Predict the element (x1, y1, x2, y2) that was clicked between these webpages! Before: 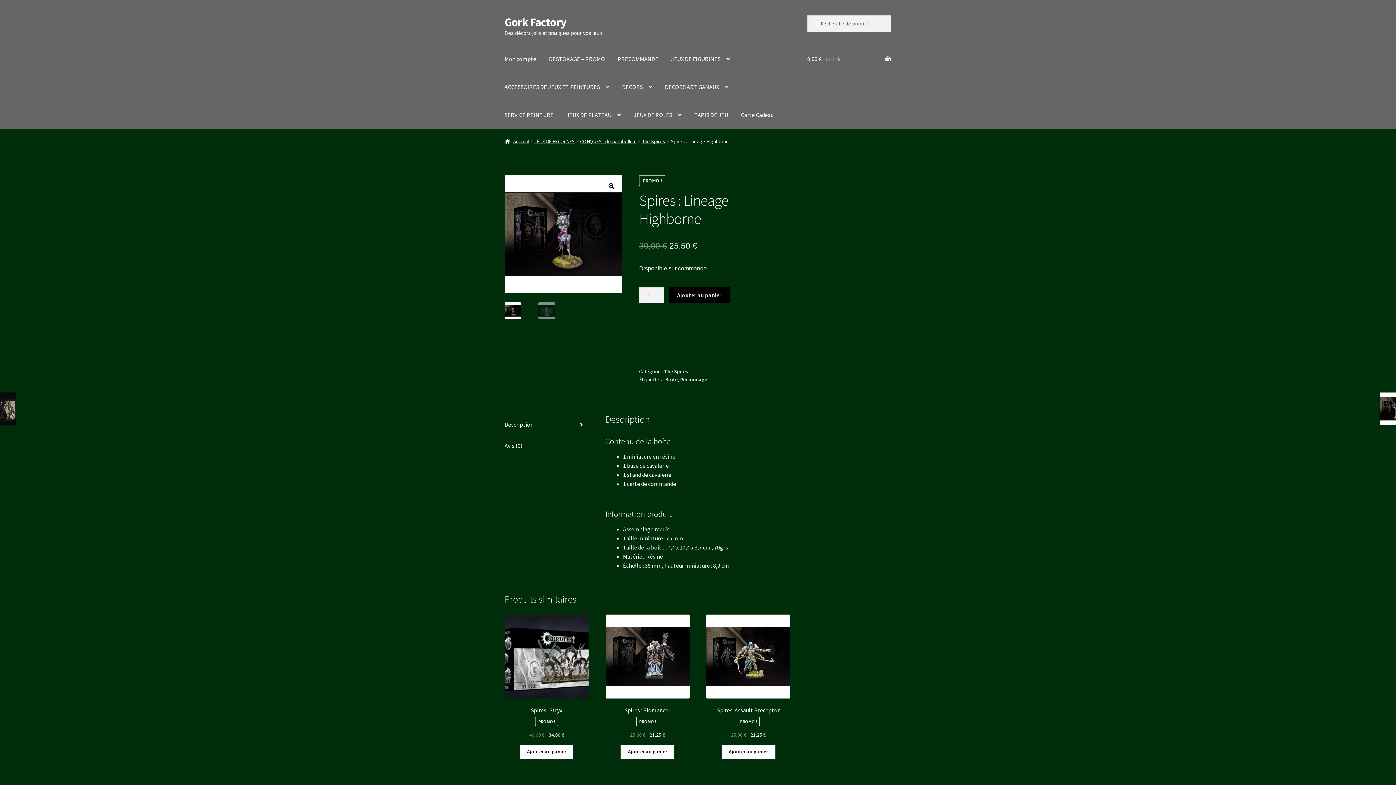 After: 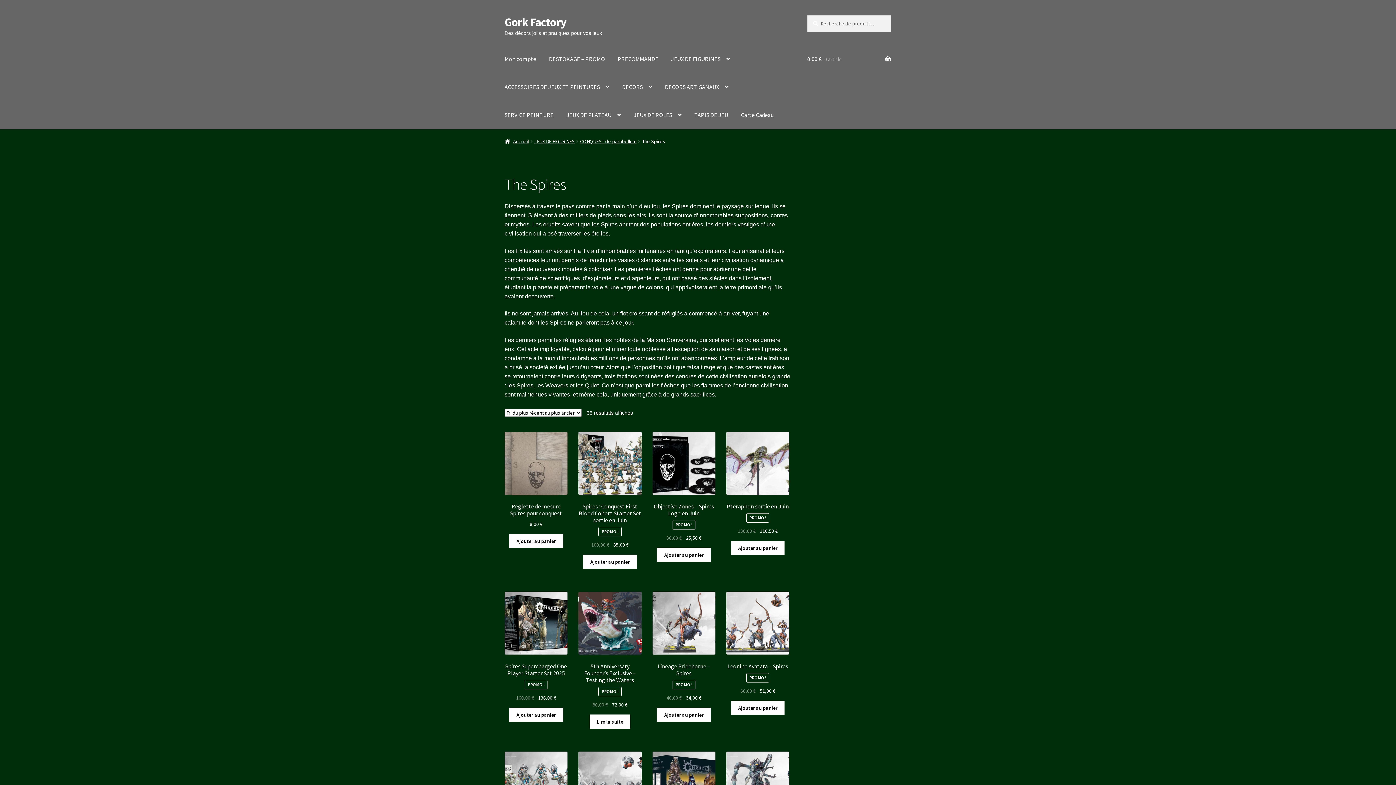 Action: label: The Spires bbox: (642, 138, 665, 144)